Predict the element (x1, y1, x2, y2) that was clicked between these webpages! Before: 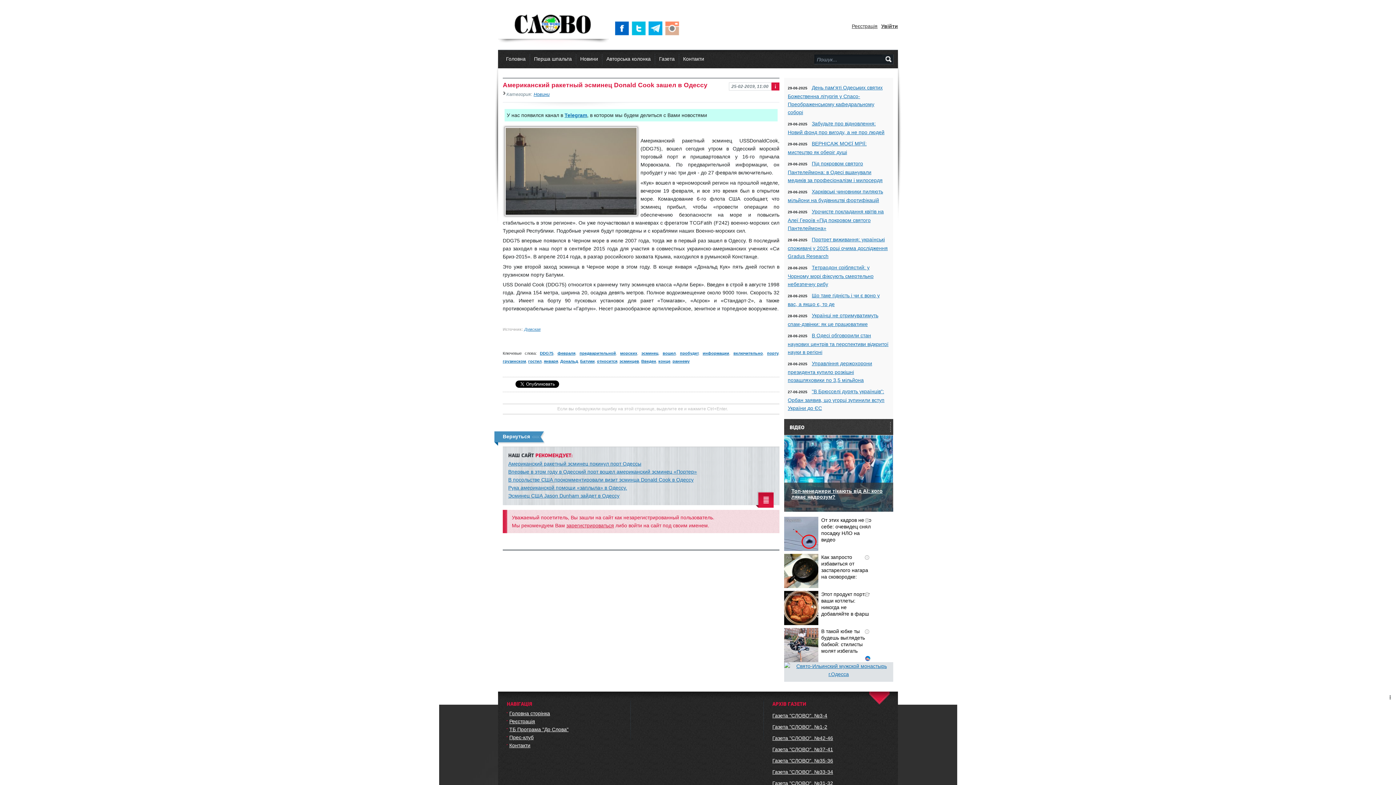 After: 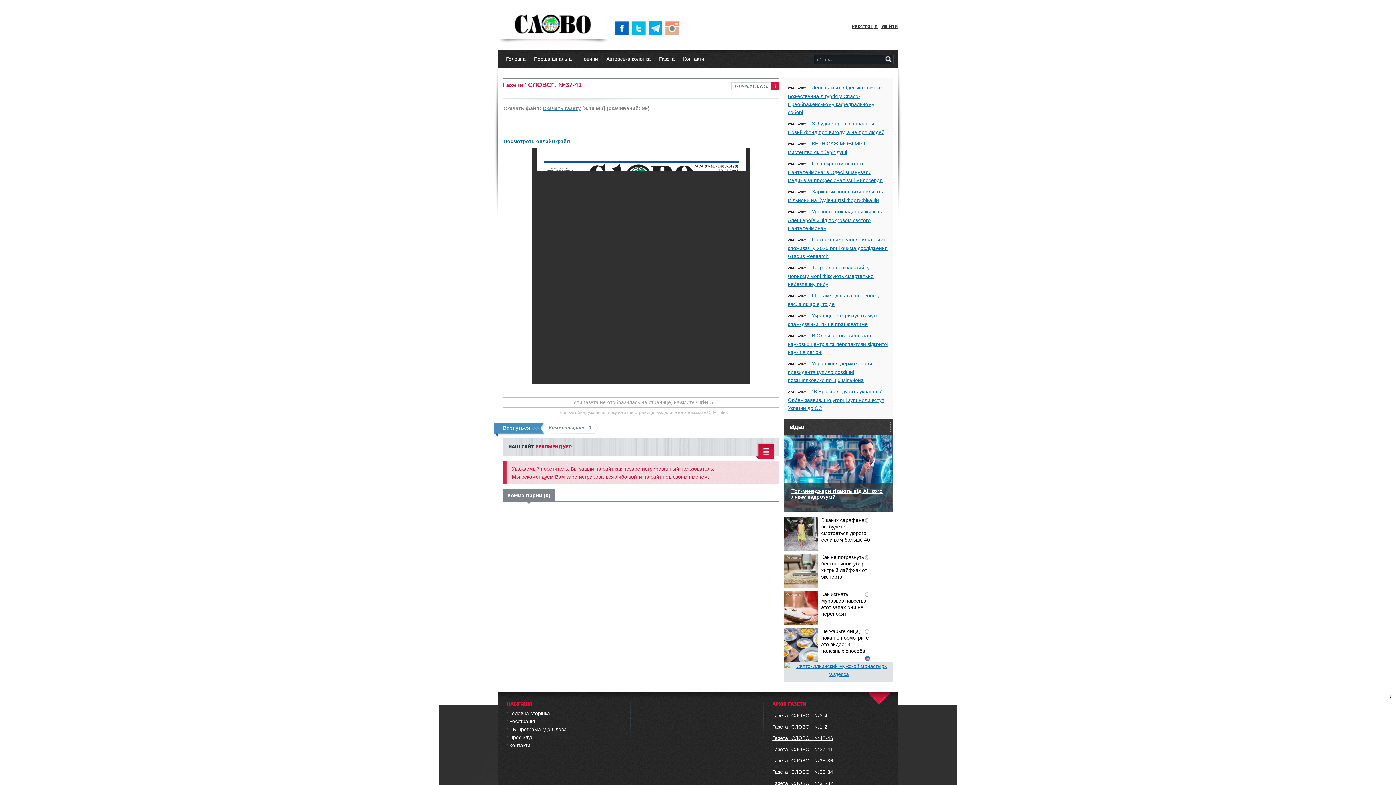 Action: bbox: (772, 746, 833, 752) label: Газета "СЛОВО". №37-41